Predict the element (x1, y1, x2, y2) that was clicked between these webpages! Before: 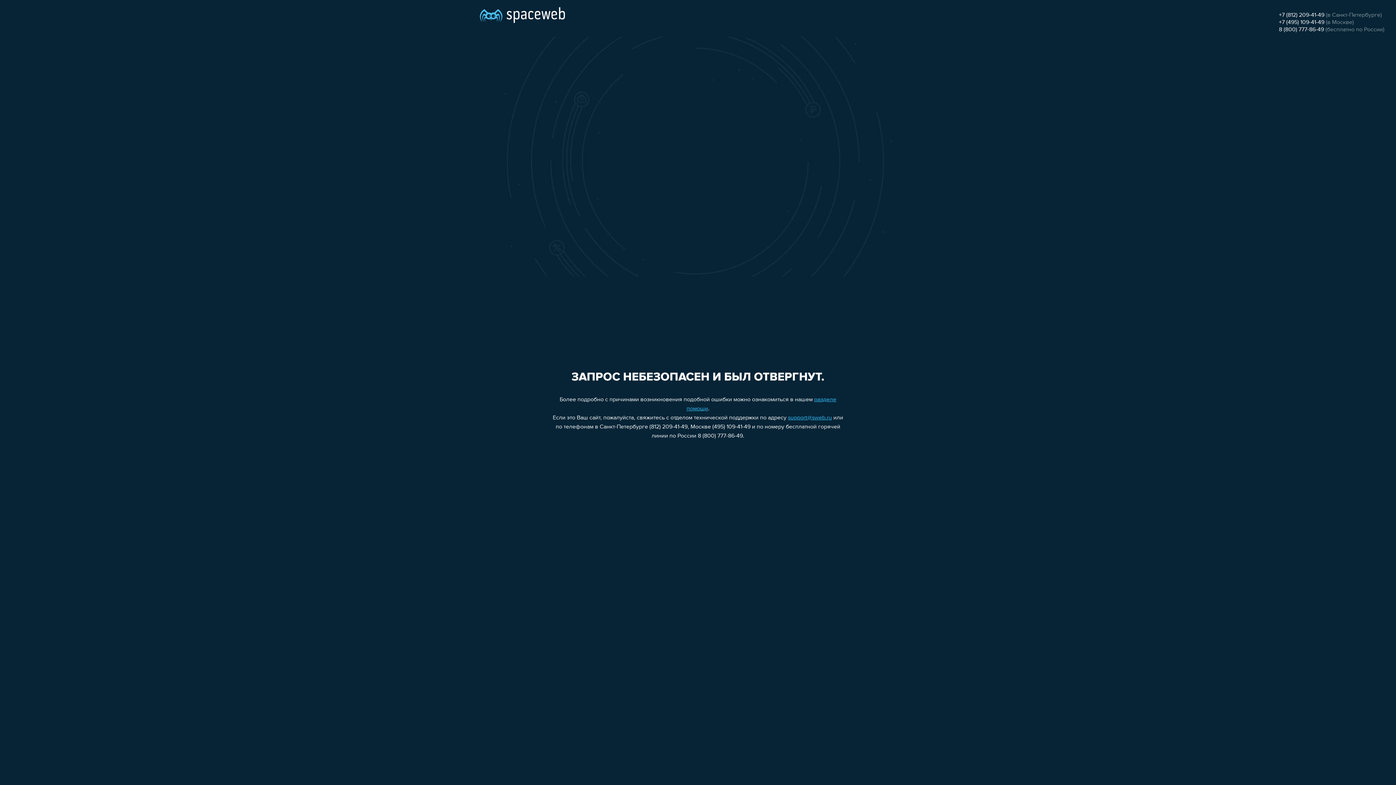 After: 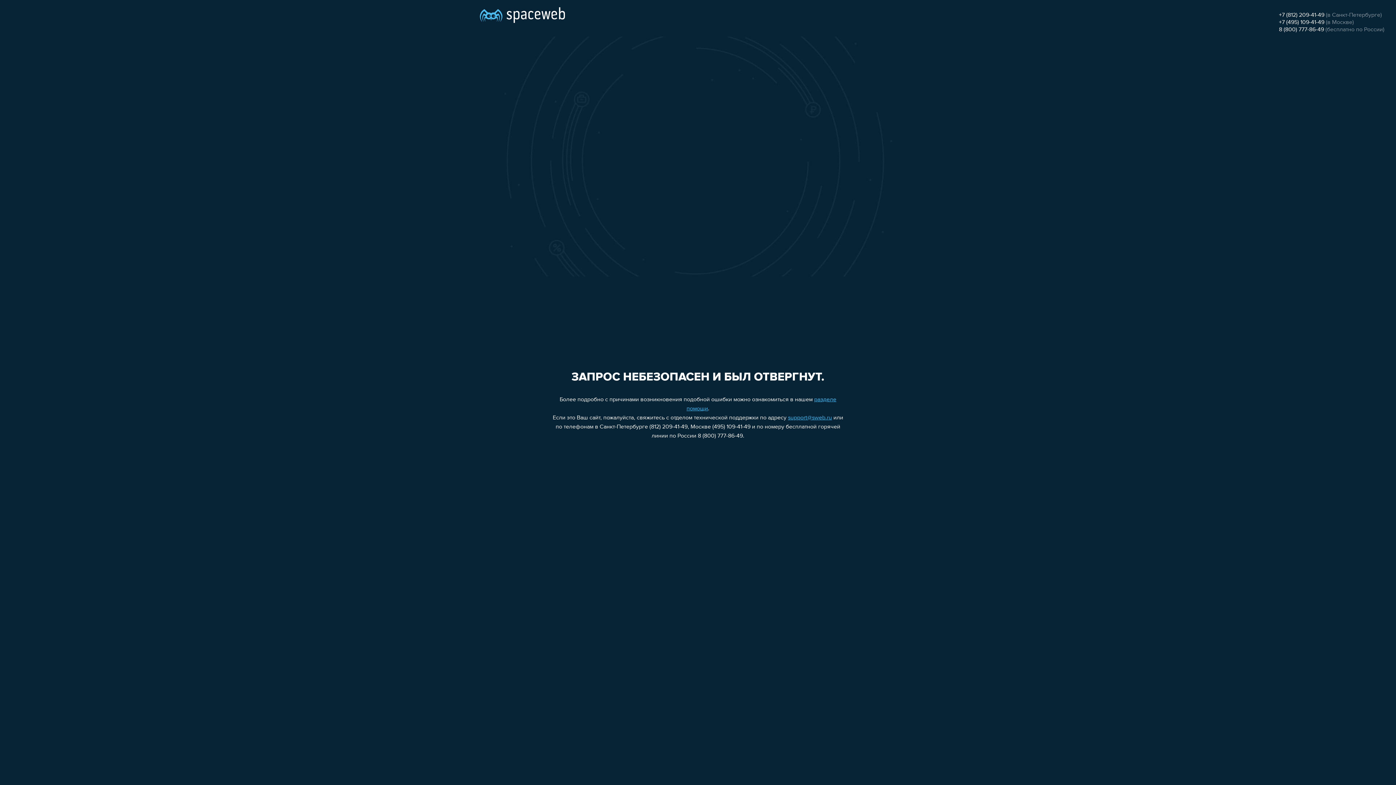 Action: bbox: (788, 415, 832, 421) label: support@sweb.ru